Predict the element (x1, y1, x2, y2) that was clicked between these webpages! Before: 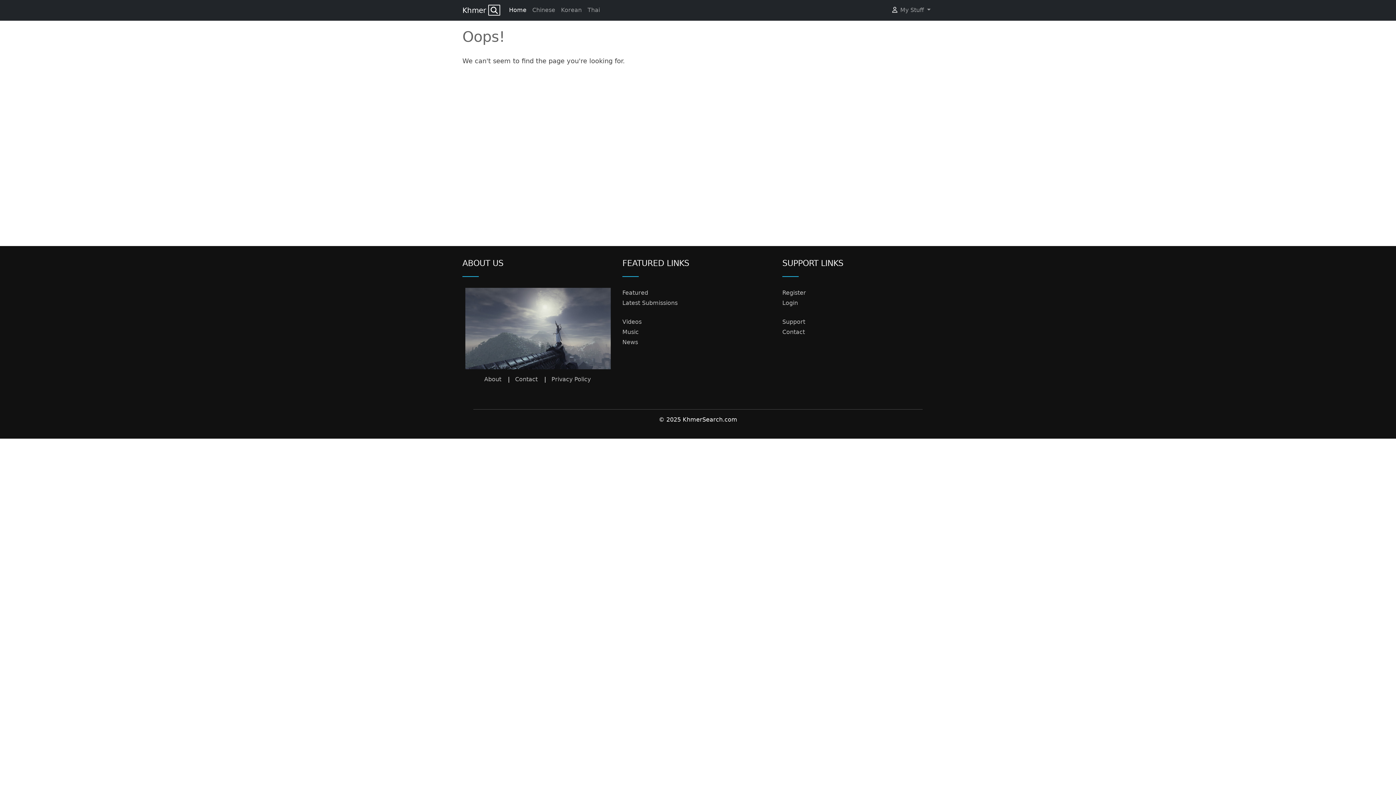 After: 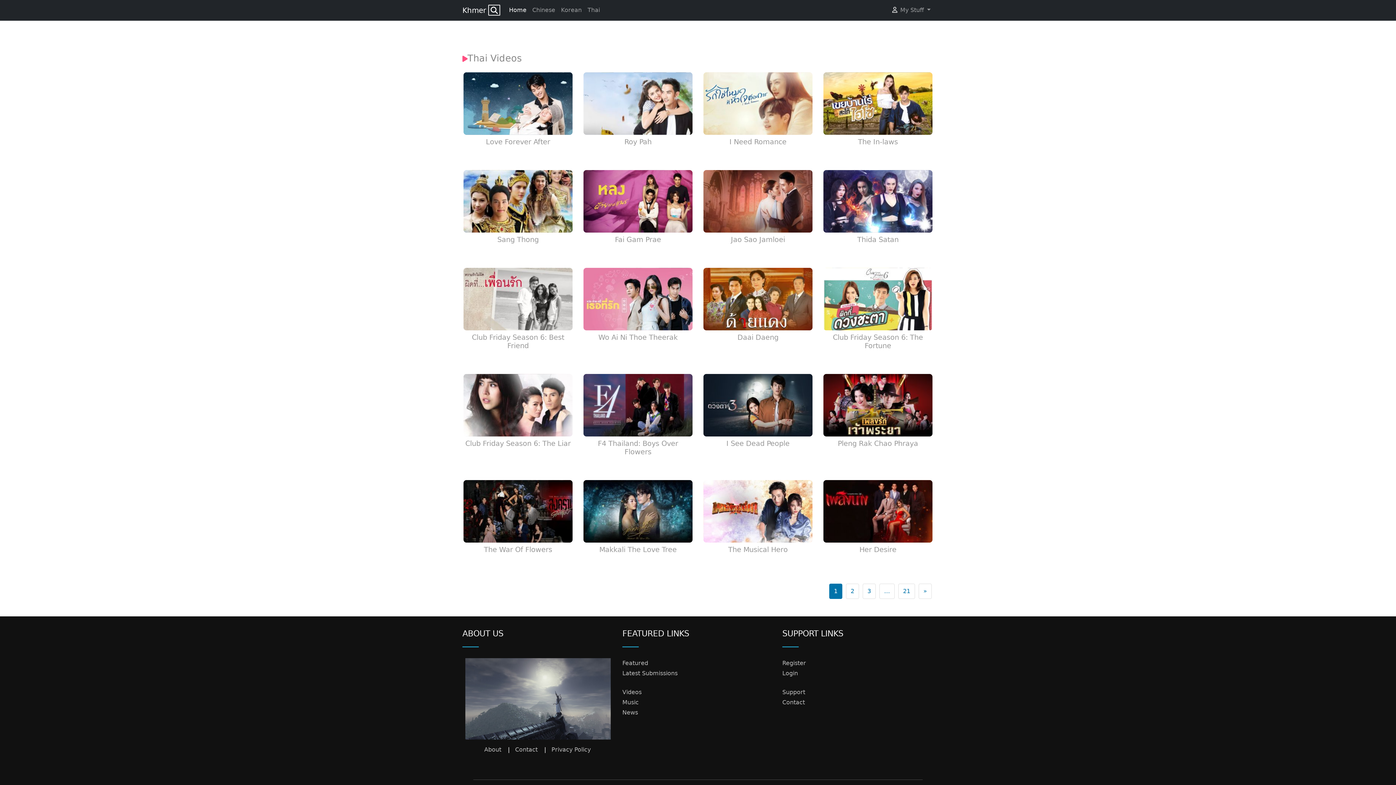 Action: bbox: (584, 3, 602, 17) label: Thai